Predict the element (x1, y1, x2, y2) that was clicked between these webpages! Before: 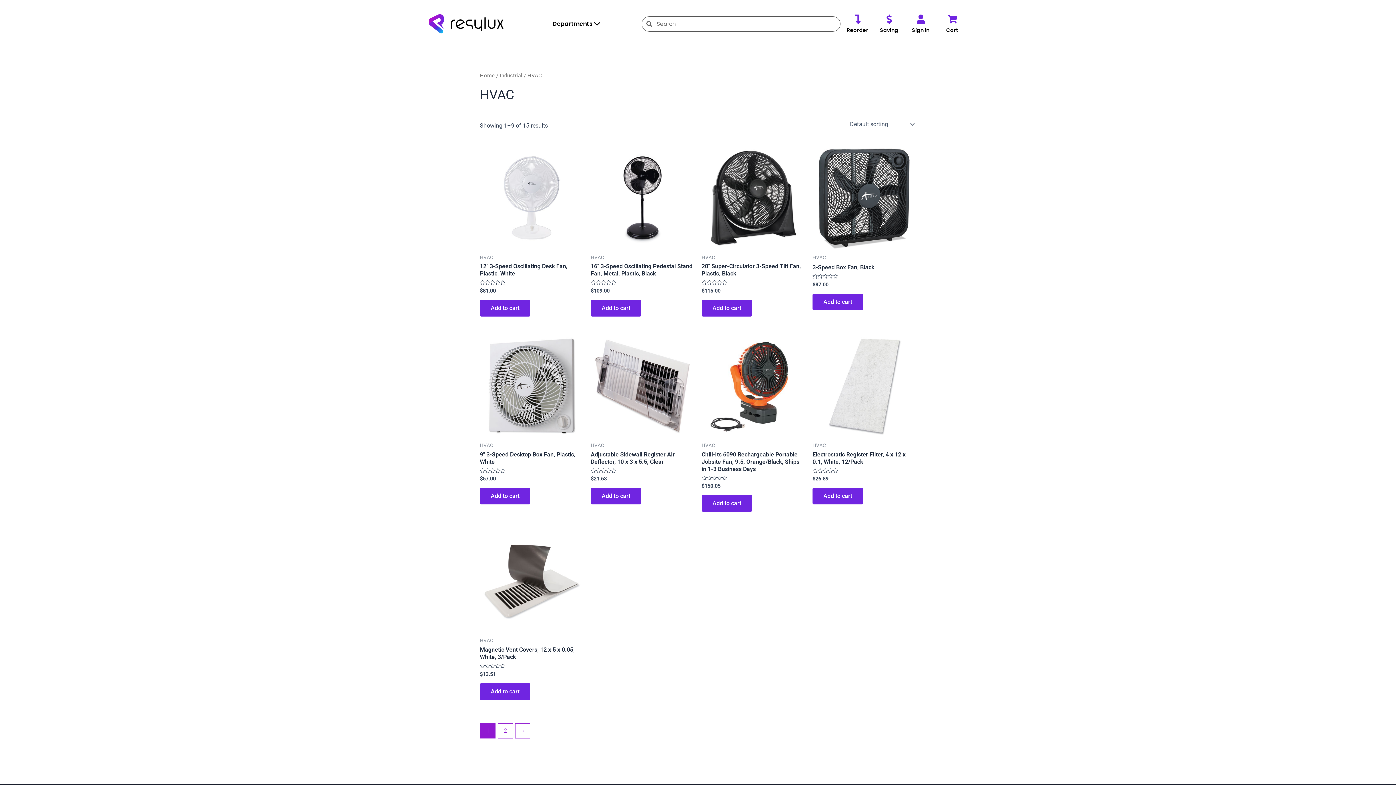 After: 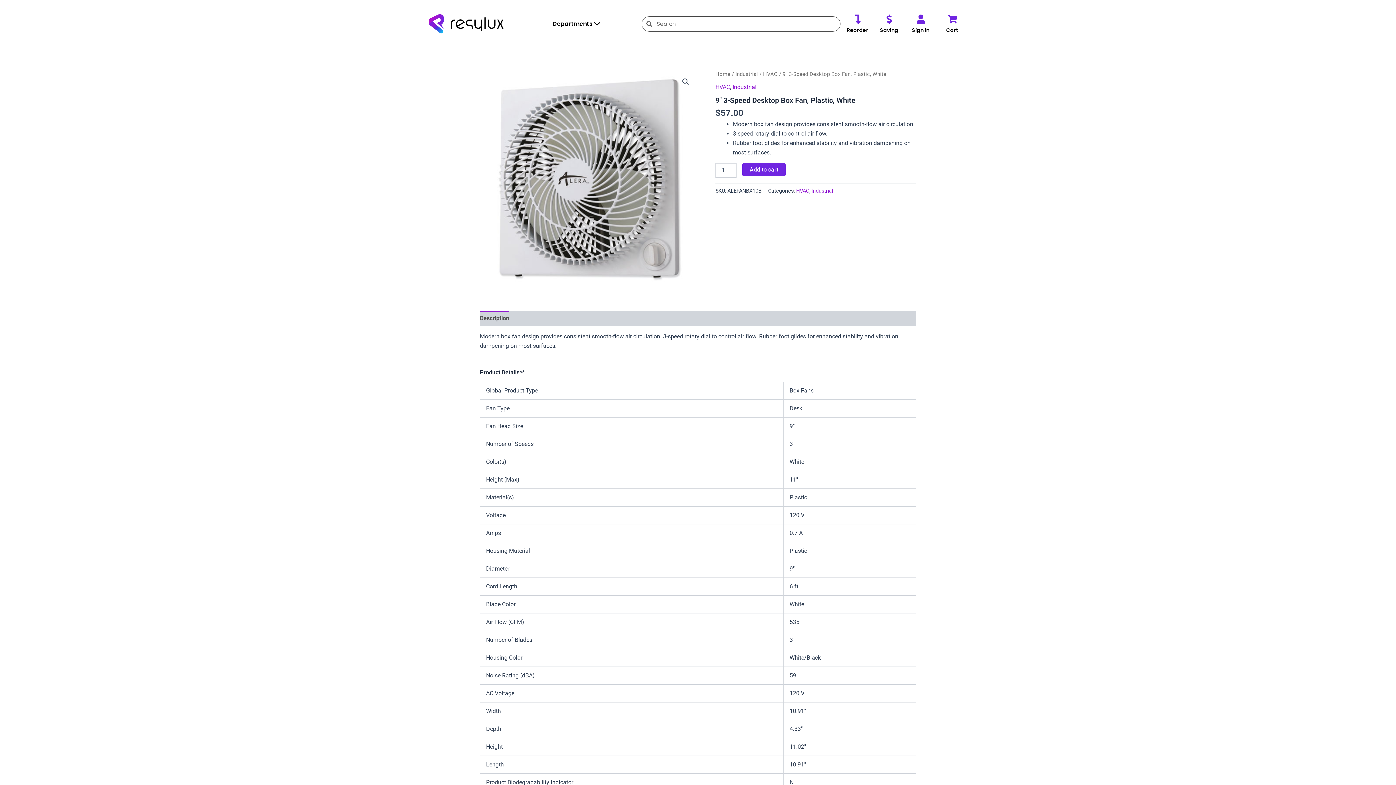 Action: bbox: (480, 334, 583, 437)